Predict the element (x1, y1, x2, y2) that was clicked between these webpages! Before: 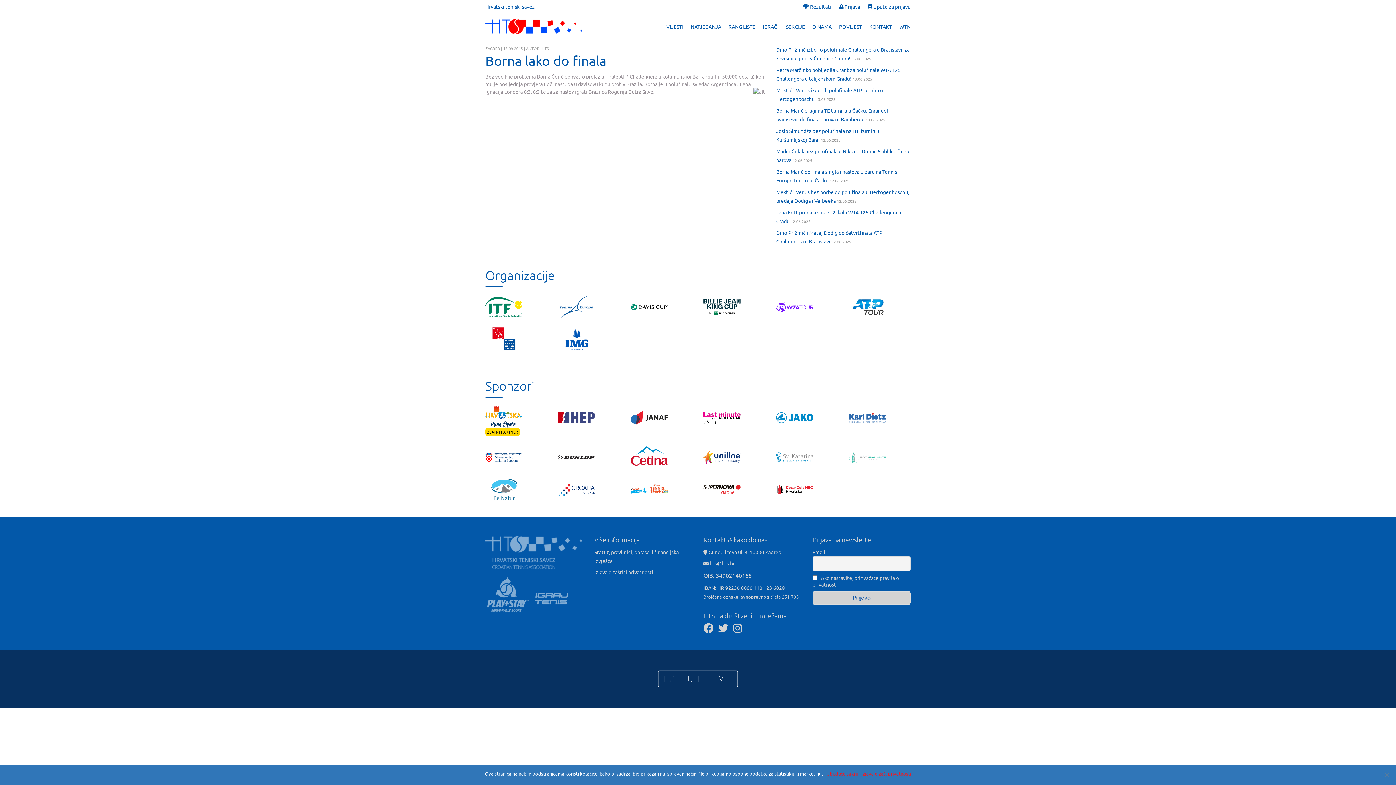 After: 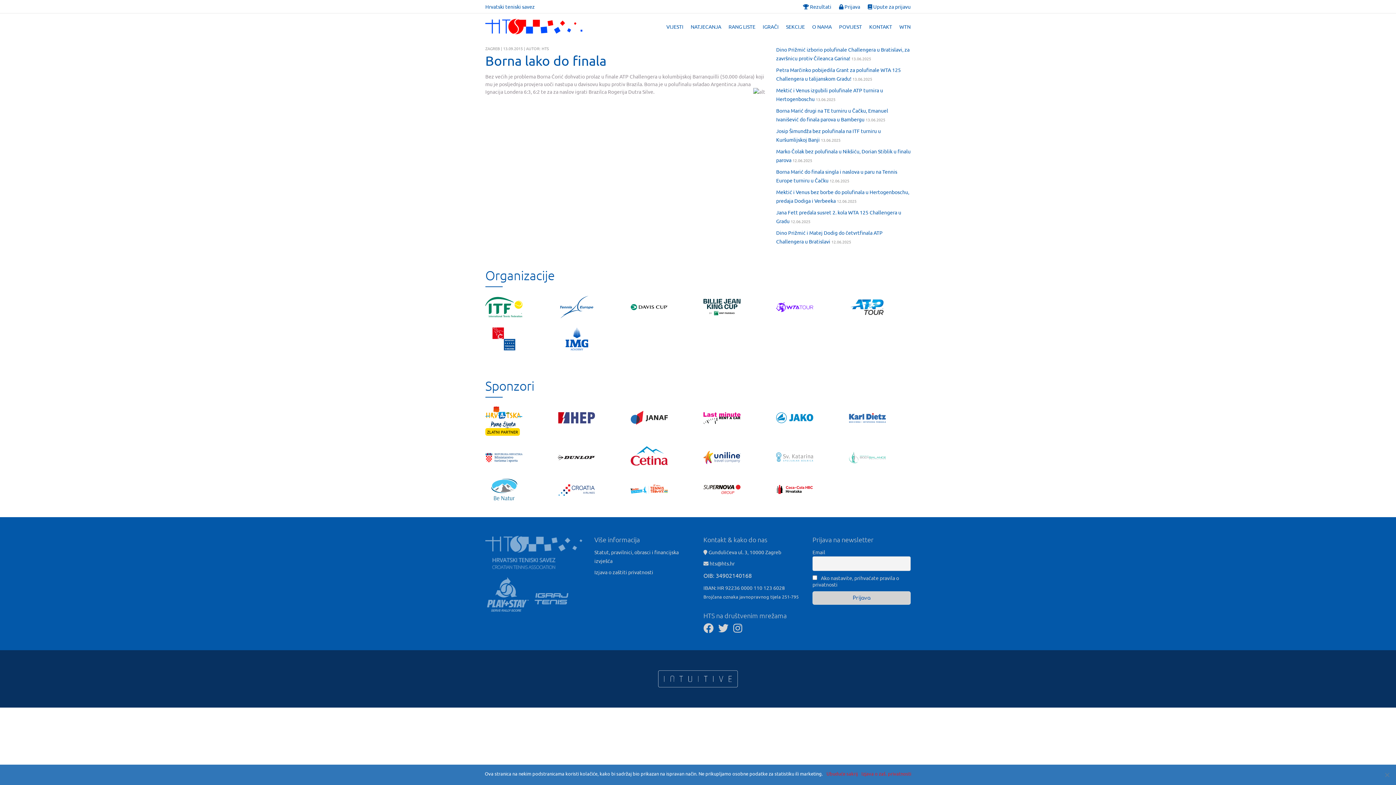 Action: bbox: (849, 446, 886, 453)